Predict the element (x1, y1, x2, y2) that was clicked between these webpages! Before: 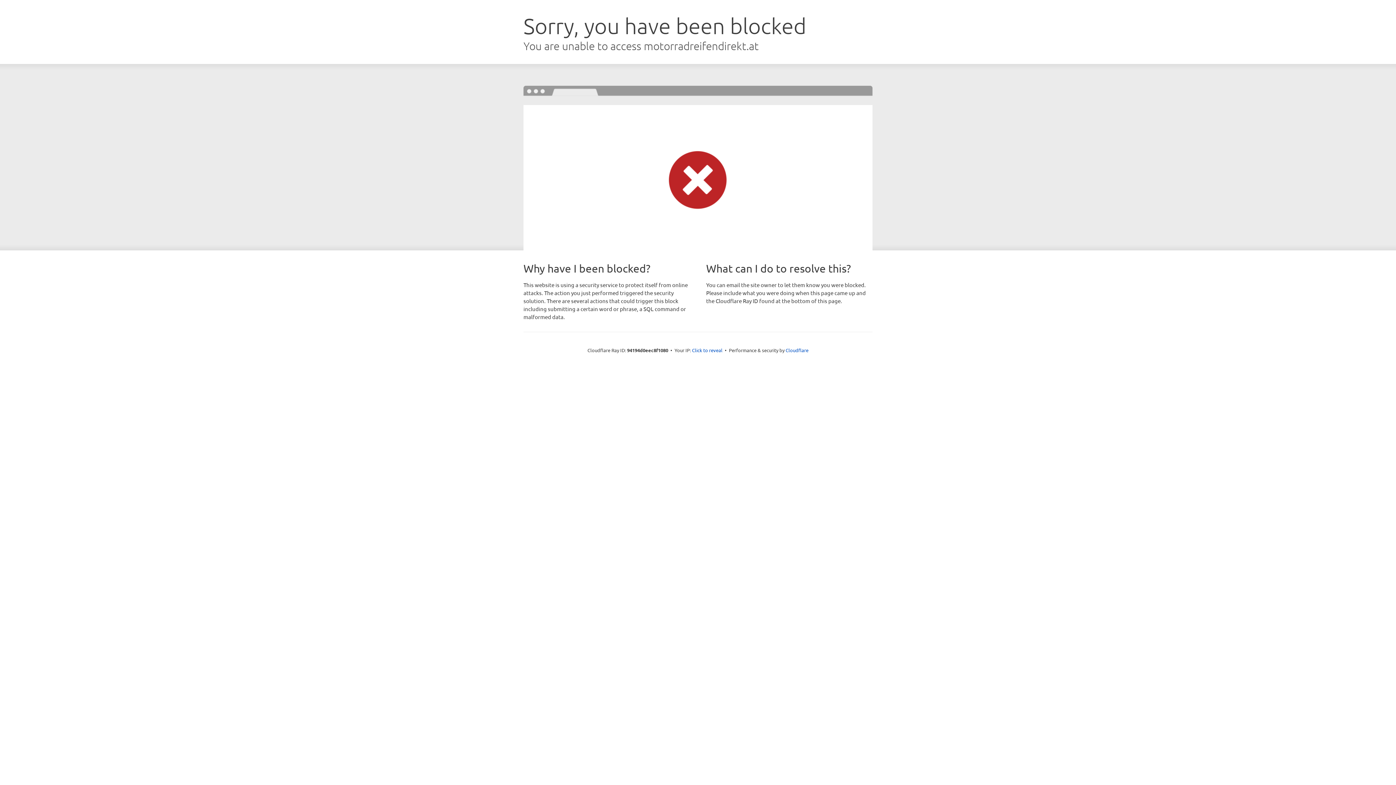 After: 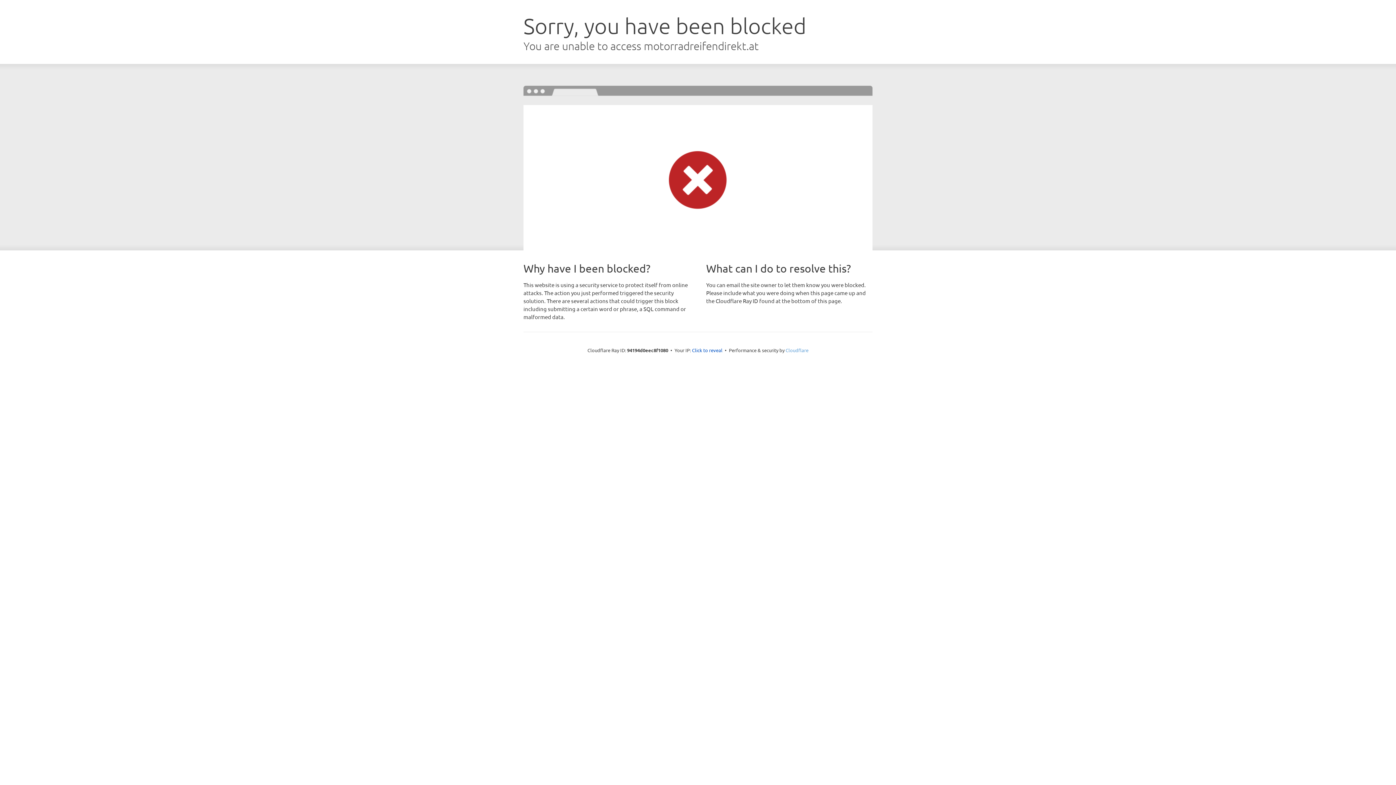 Action: bbox: (785, 347, 808, 353) label: Cloudflare